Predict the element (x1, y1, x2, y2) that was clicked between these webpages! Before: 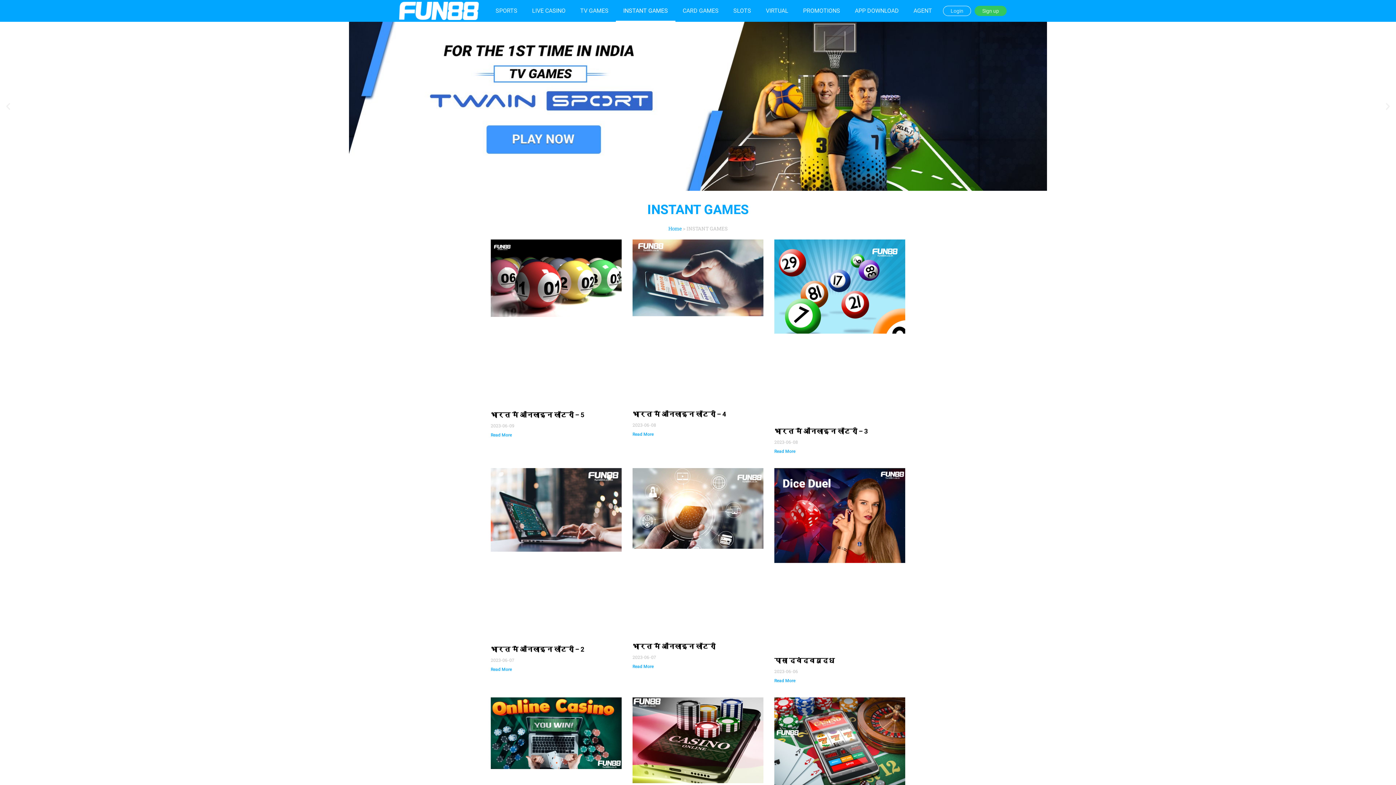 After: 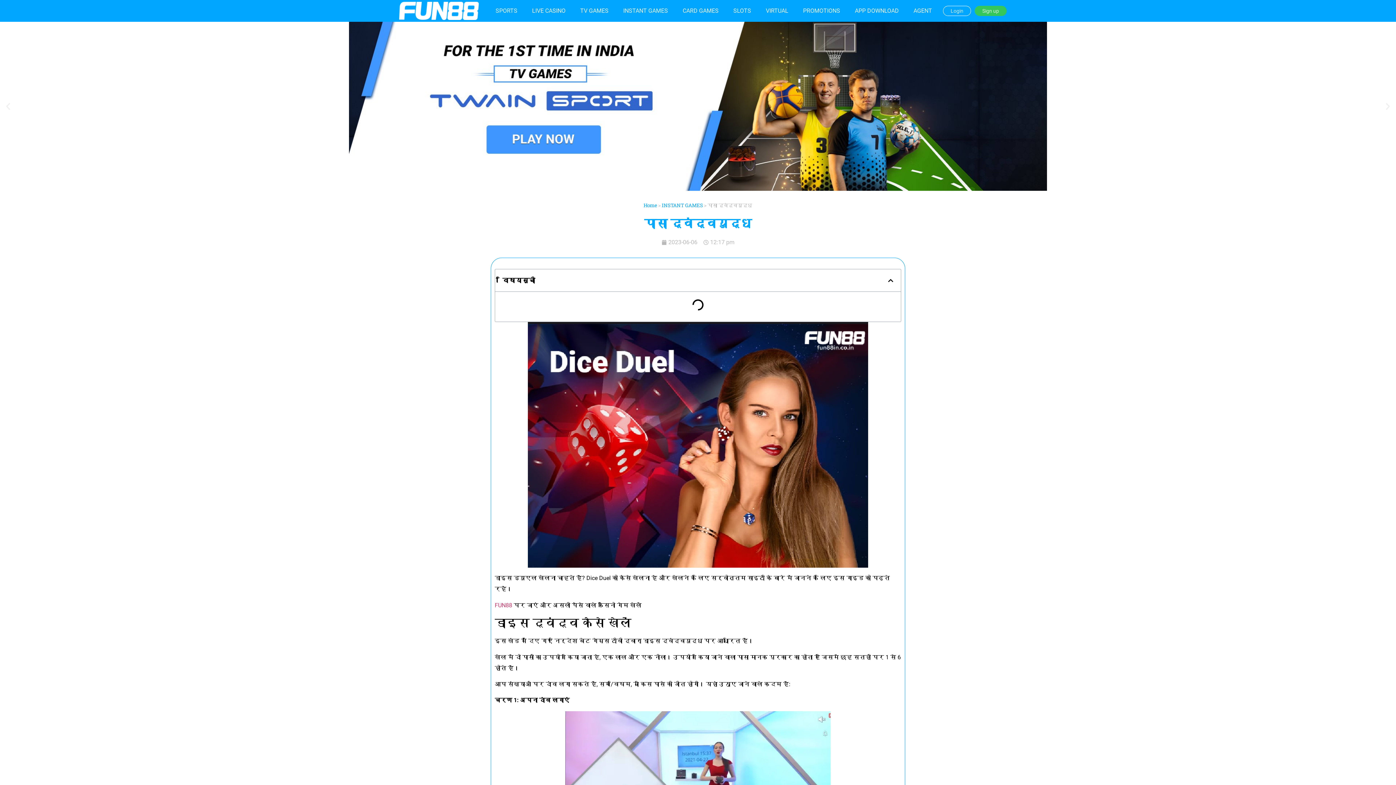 Action: bbox: (774, 468, 905, 649)